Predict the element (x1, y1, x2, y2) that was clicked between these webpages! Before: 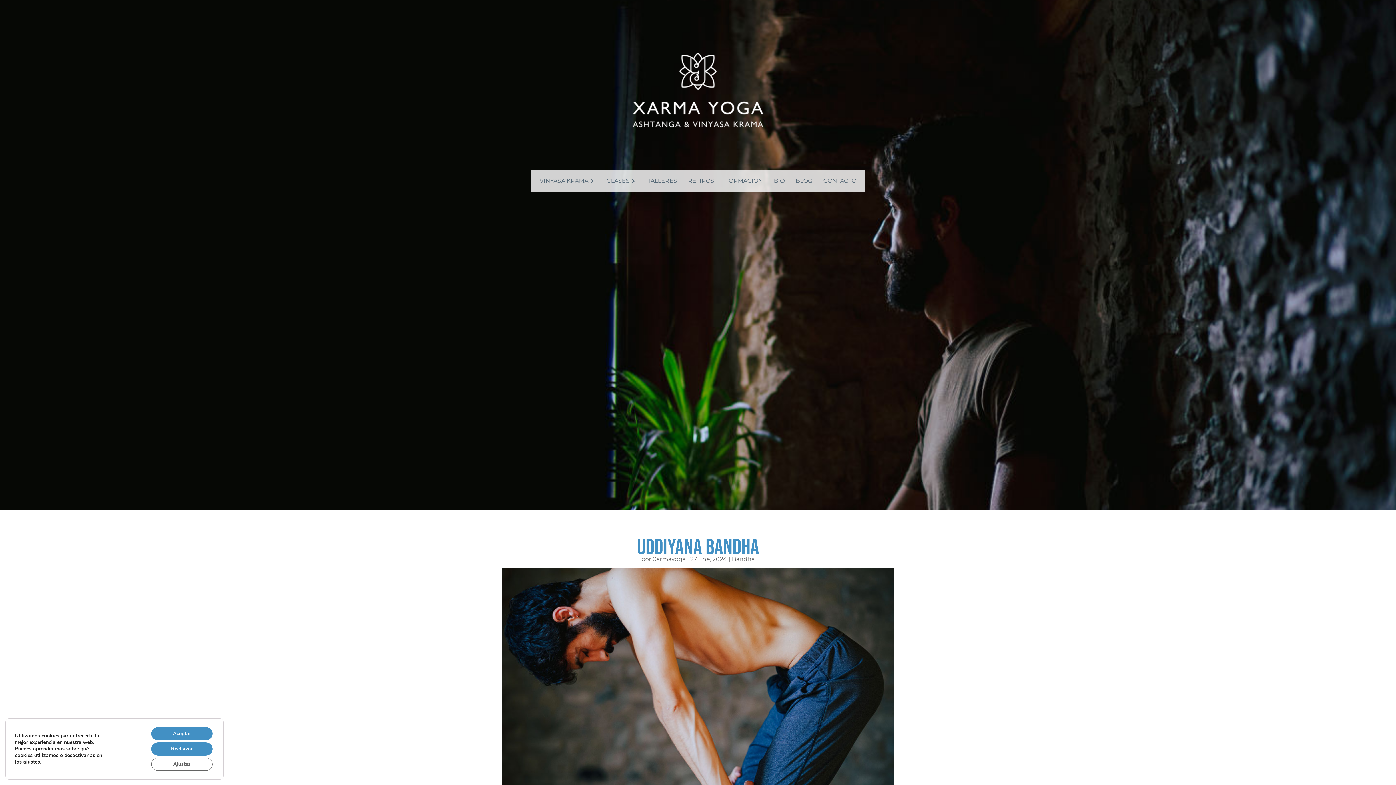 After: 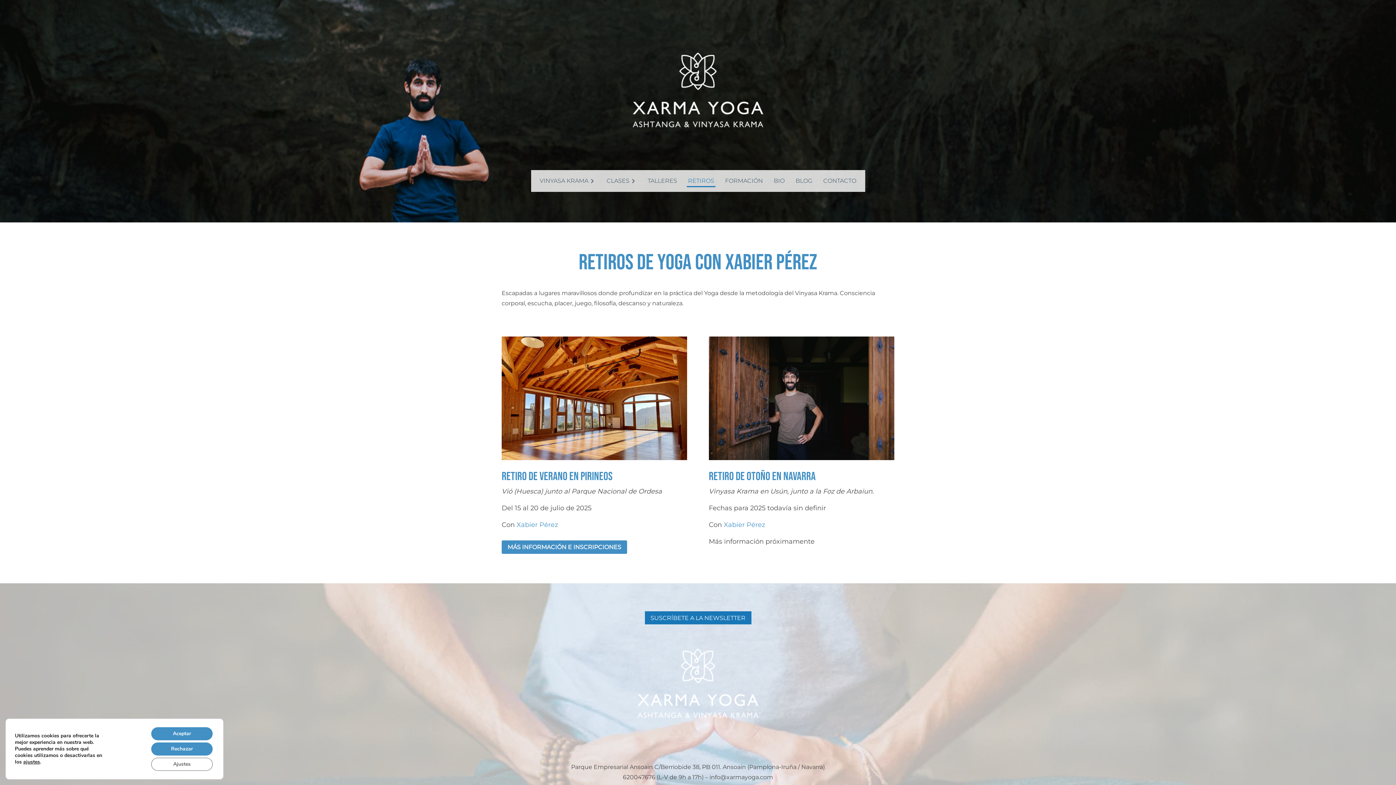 Action: bbox: (688, 178, 714, 186) label: RETIROS